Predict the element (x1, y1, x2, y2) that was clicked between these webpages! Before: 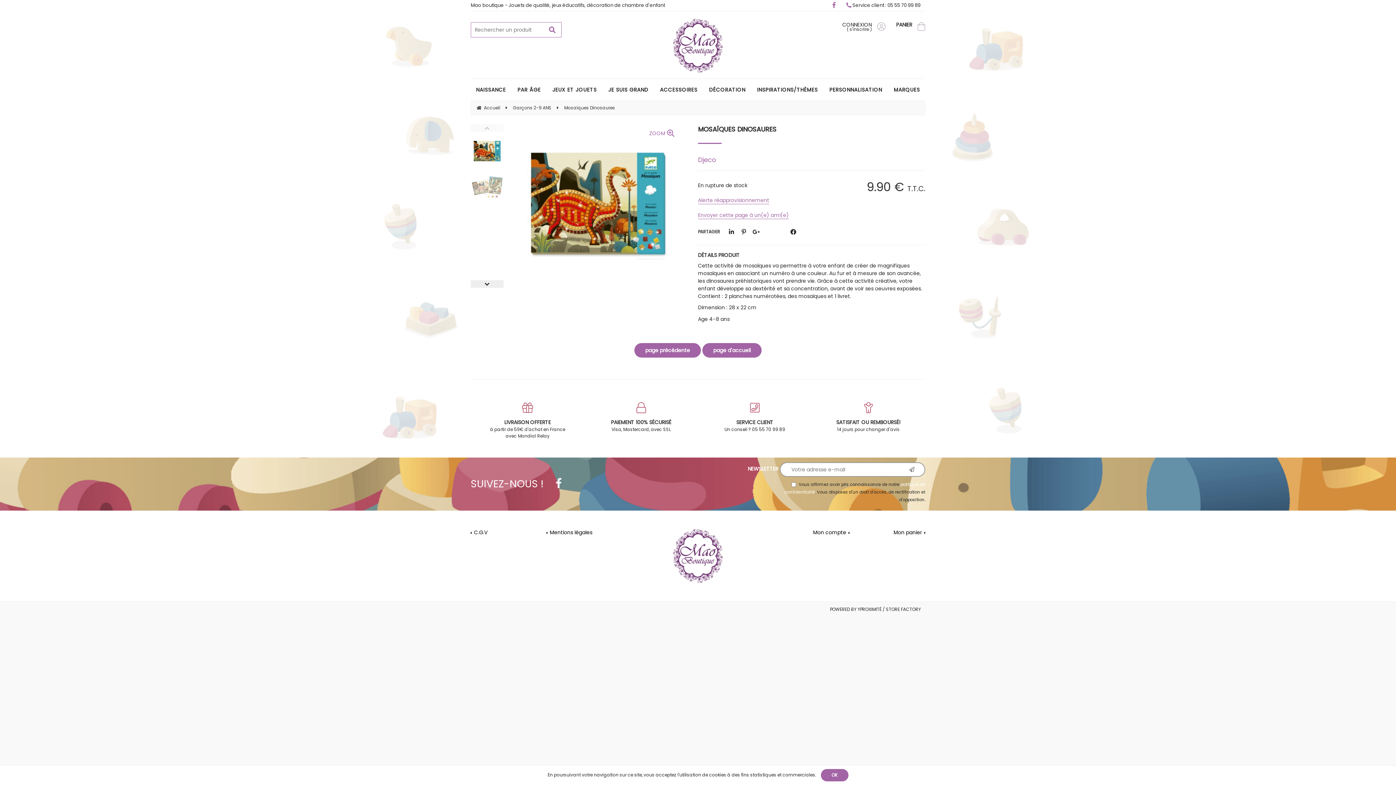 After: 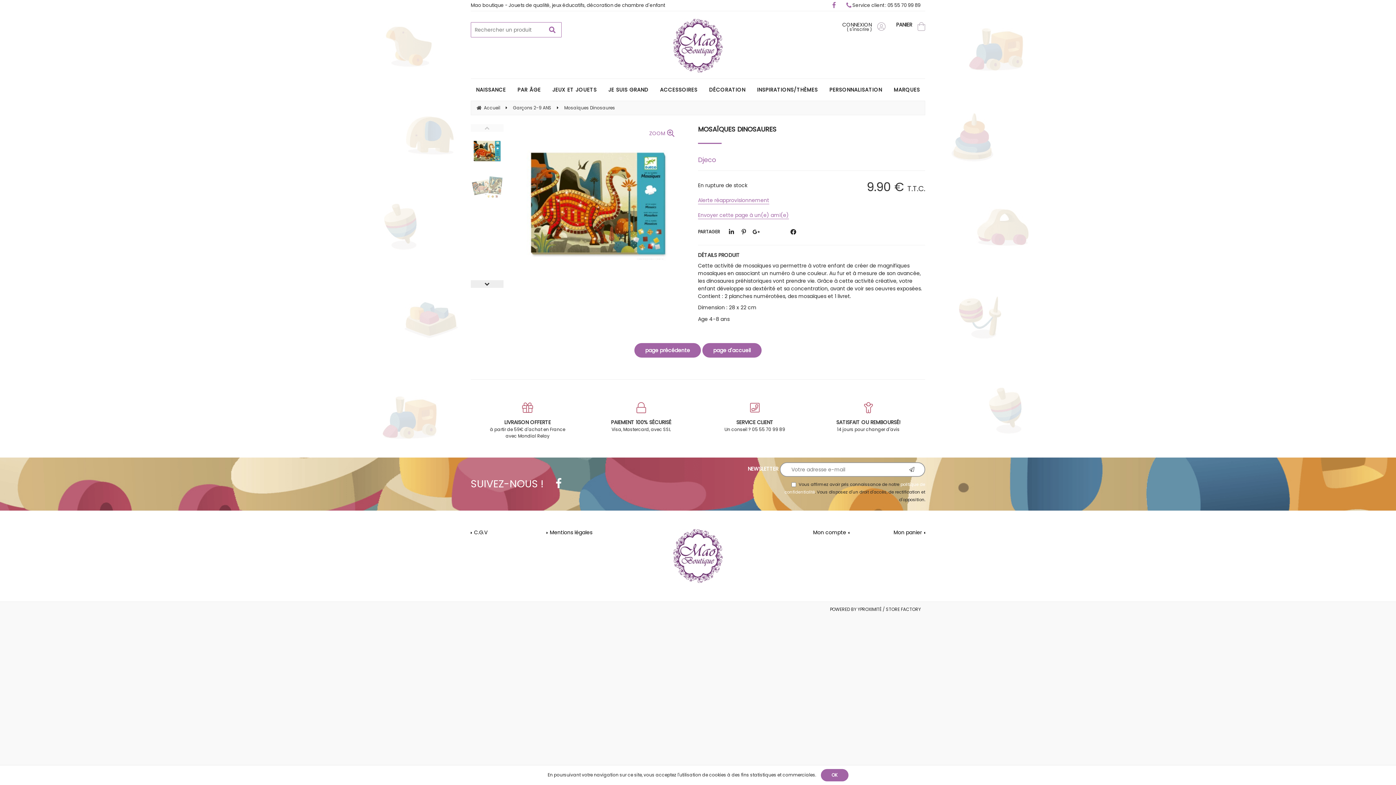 Action: bbox: (470, 135, 503, 168)